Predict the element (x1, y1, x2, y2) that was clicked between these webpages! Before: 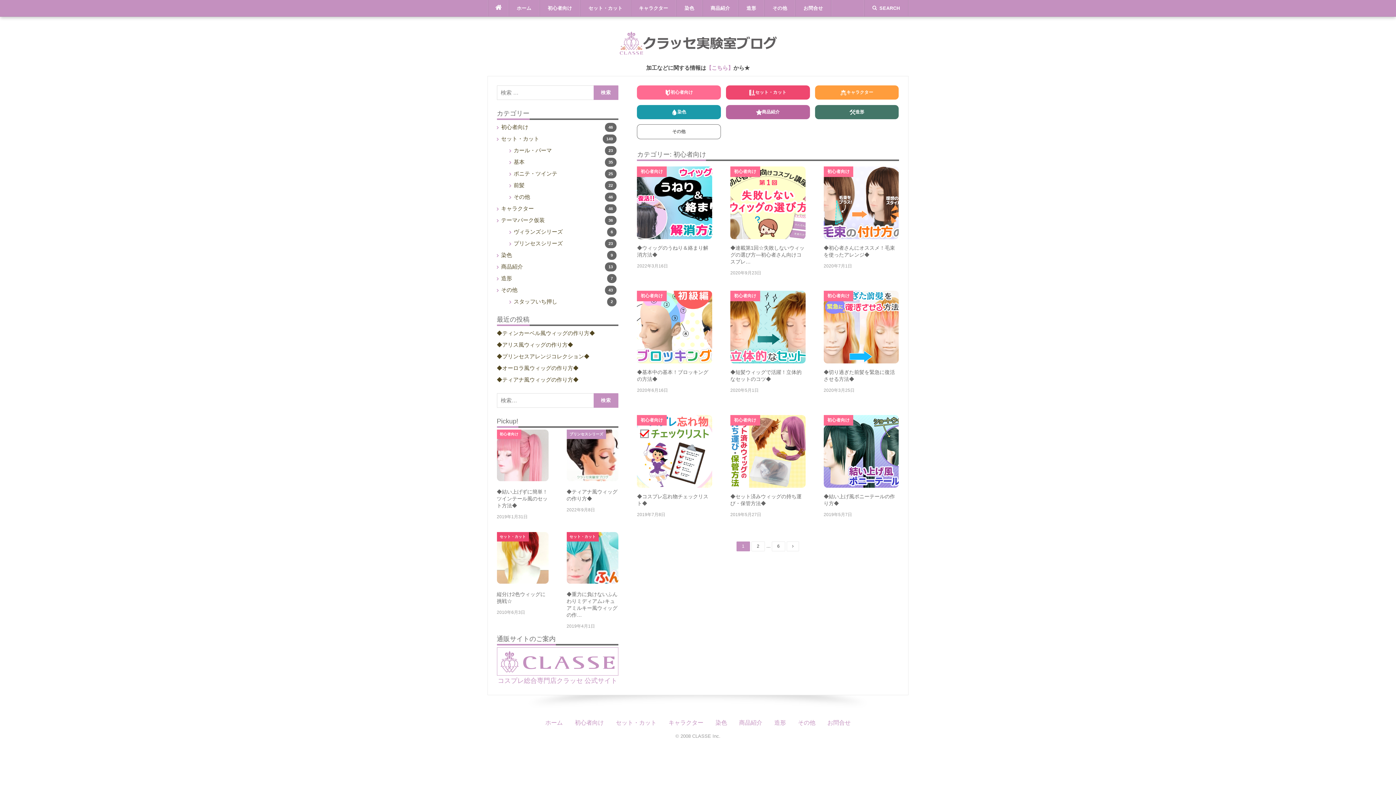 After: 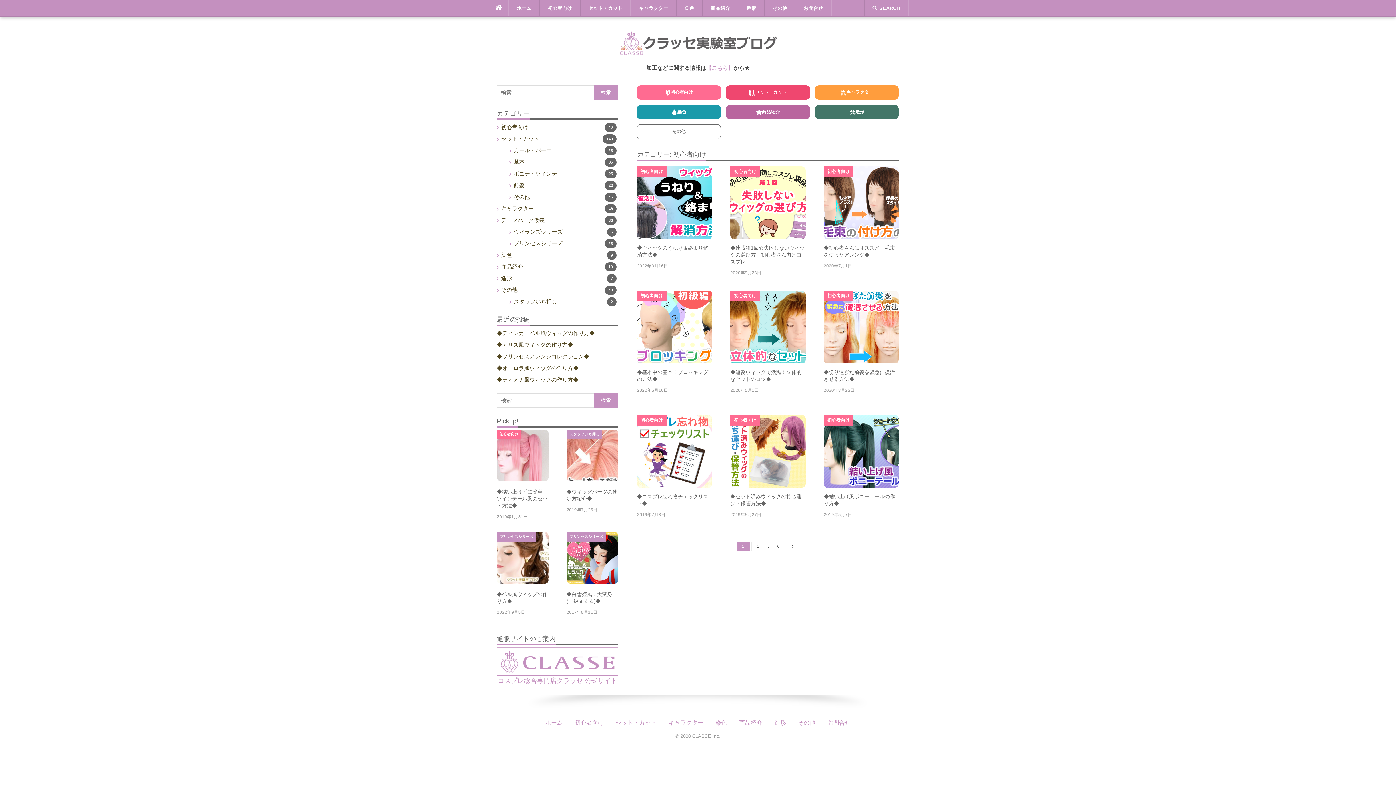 Action: label: 初心者向け bbox: (501, 123, 618, 131)